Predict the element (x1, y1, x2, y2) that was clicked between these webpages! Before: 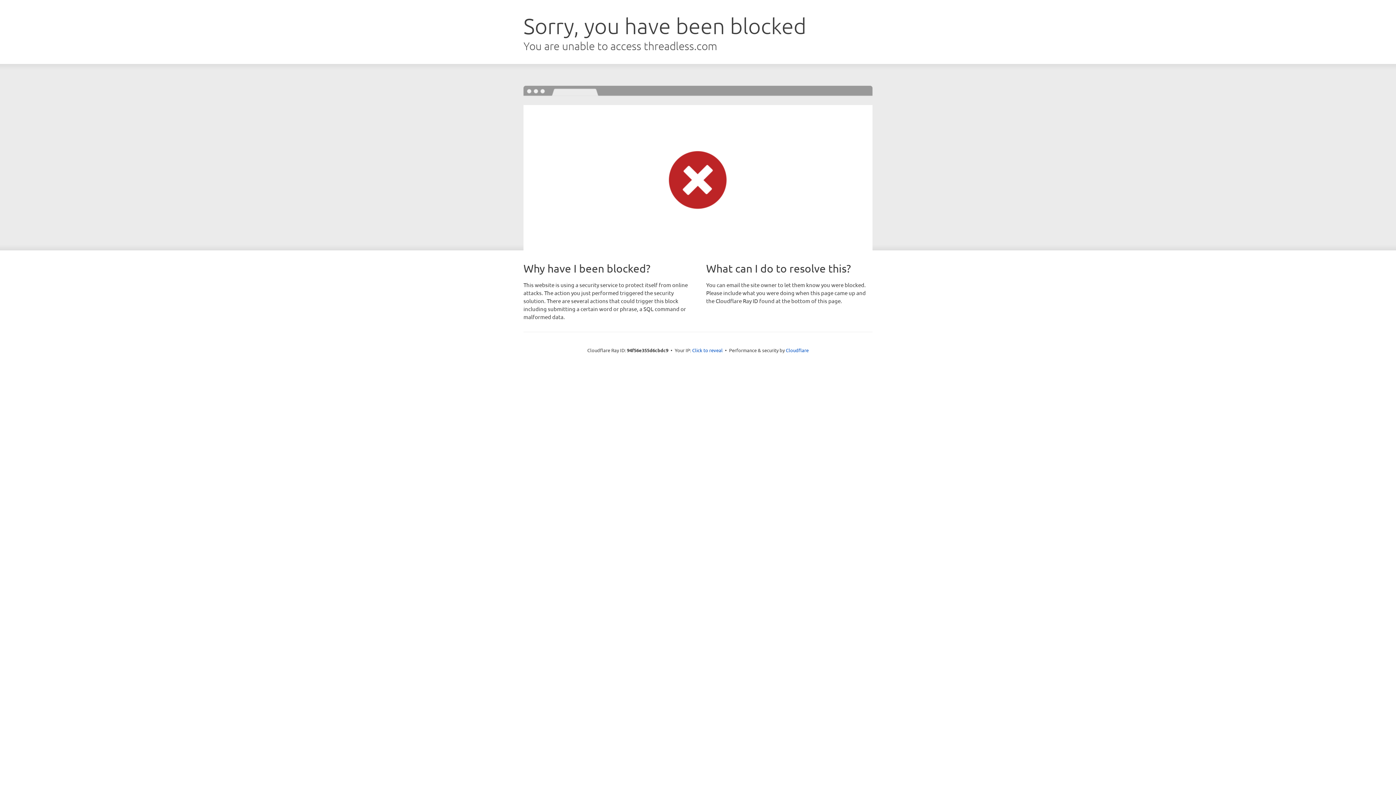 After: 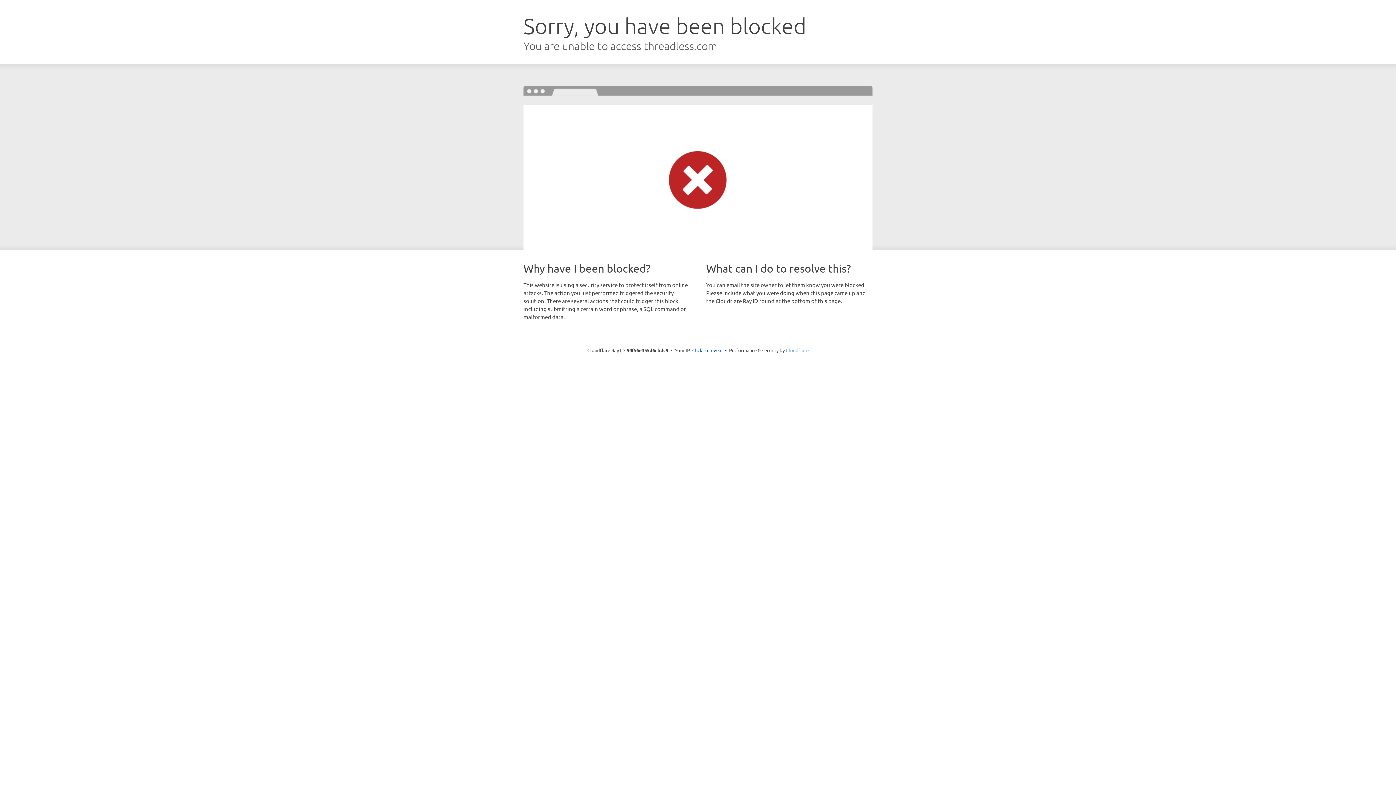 Action: bbox: (786, 347, 808, 353) label: Cloudflare